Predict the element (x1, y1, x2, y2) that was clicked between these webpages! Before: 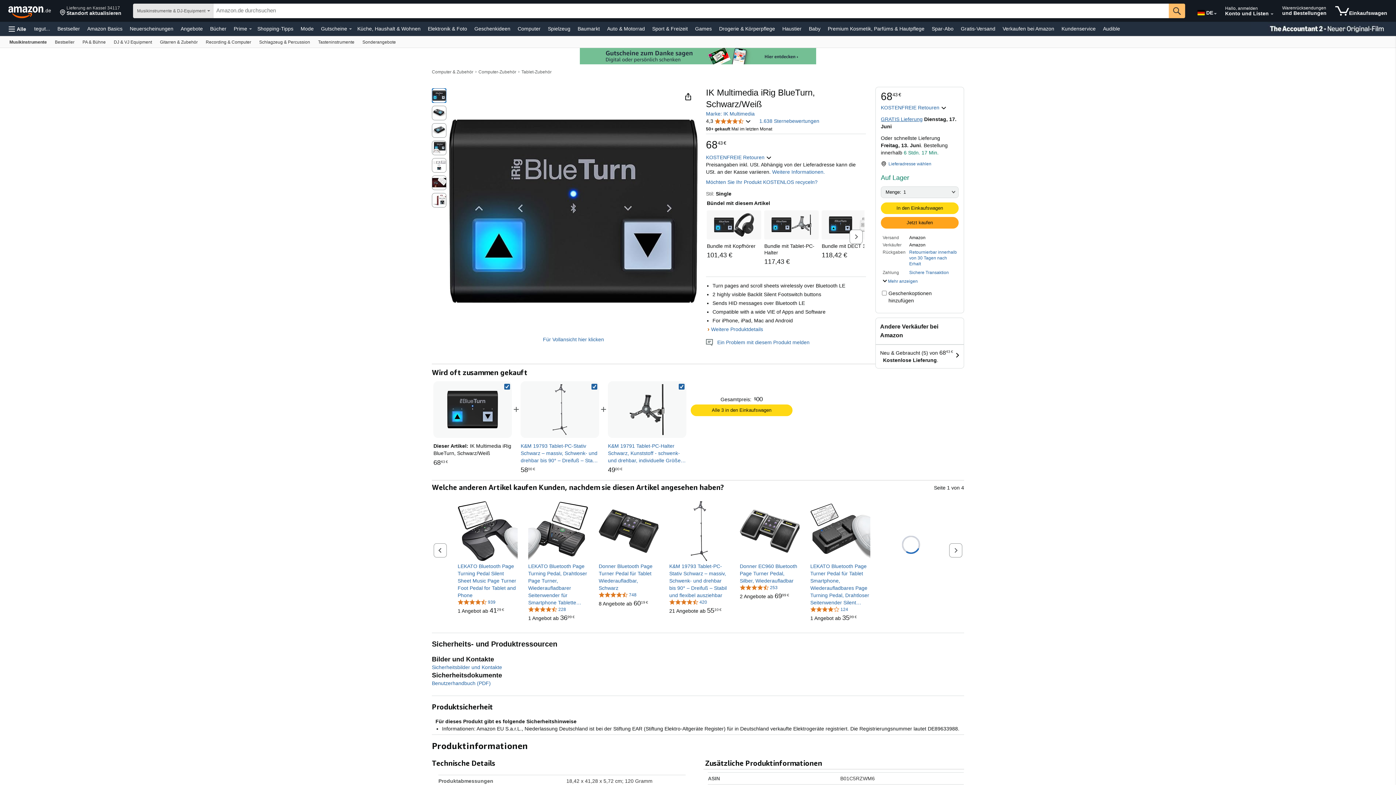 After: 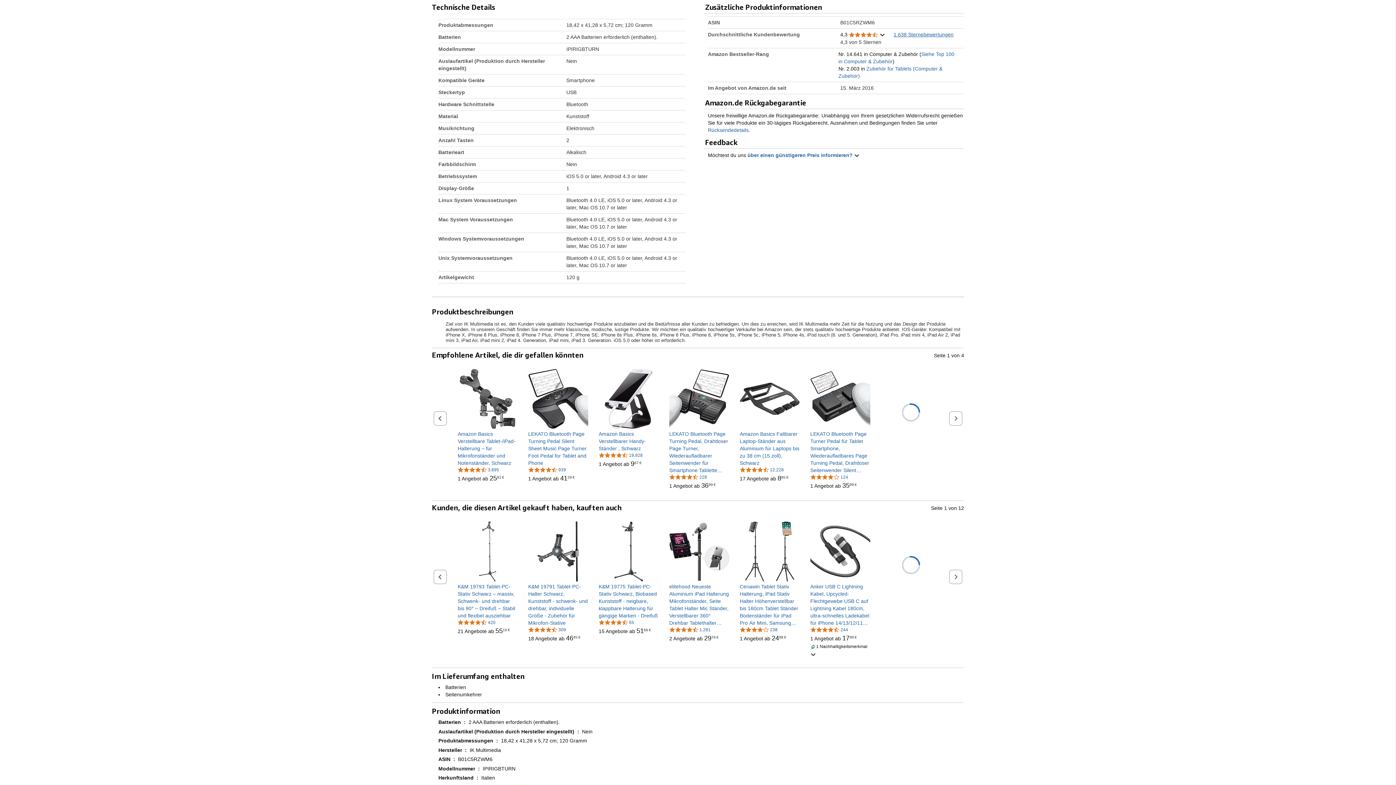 Action: bbox: (711, 326, 763, 332) label: Weitere Produktdetails